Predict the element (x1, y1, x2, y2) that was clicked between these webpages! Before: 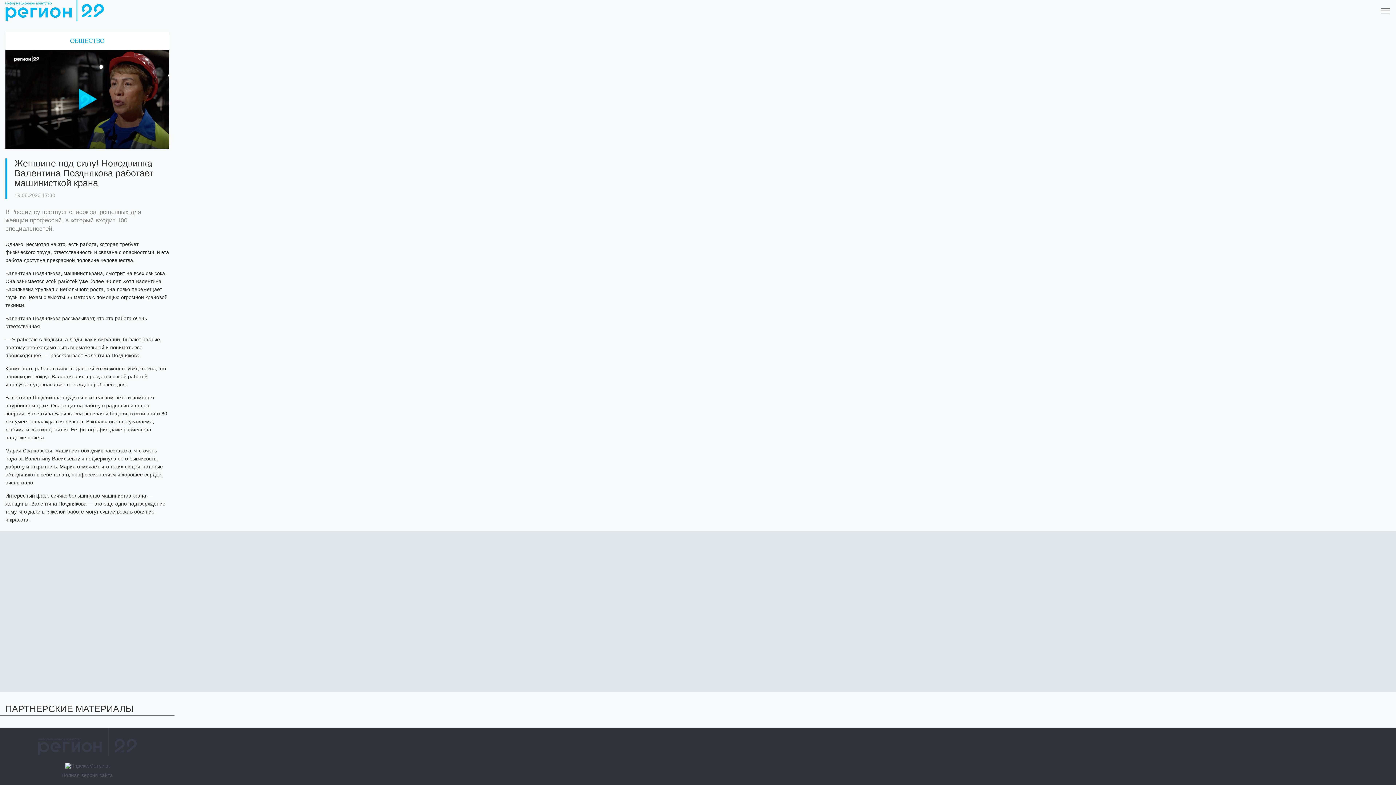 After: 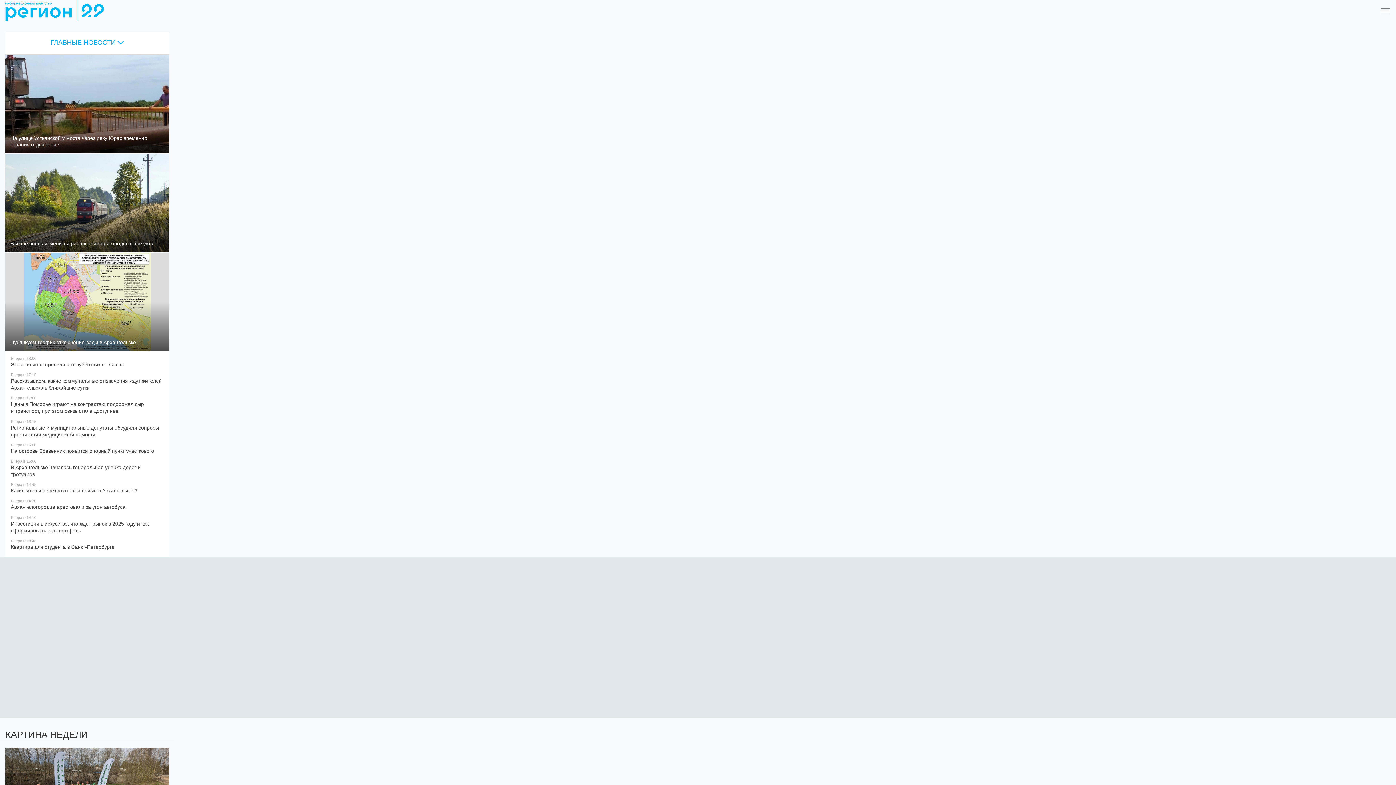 Action: bbox: (38, 727, 136, 756)